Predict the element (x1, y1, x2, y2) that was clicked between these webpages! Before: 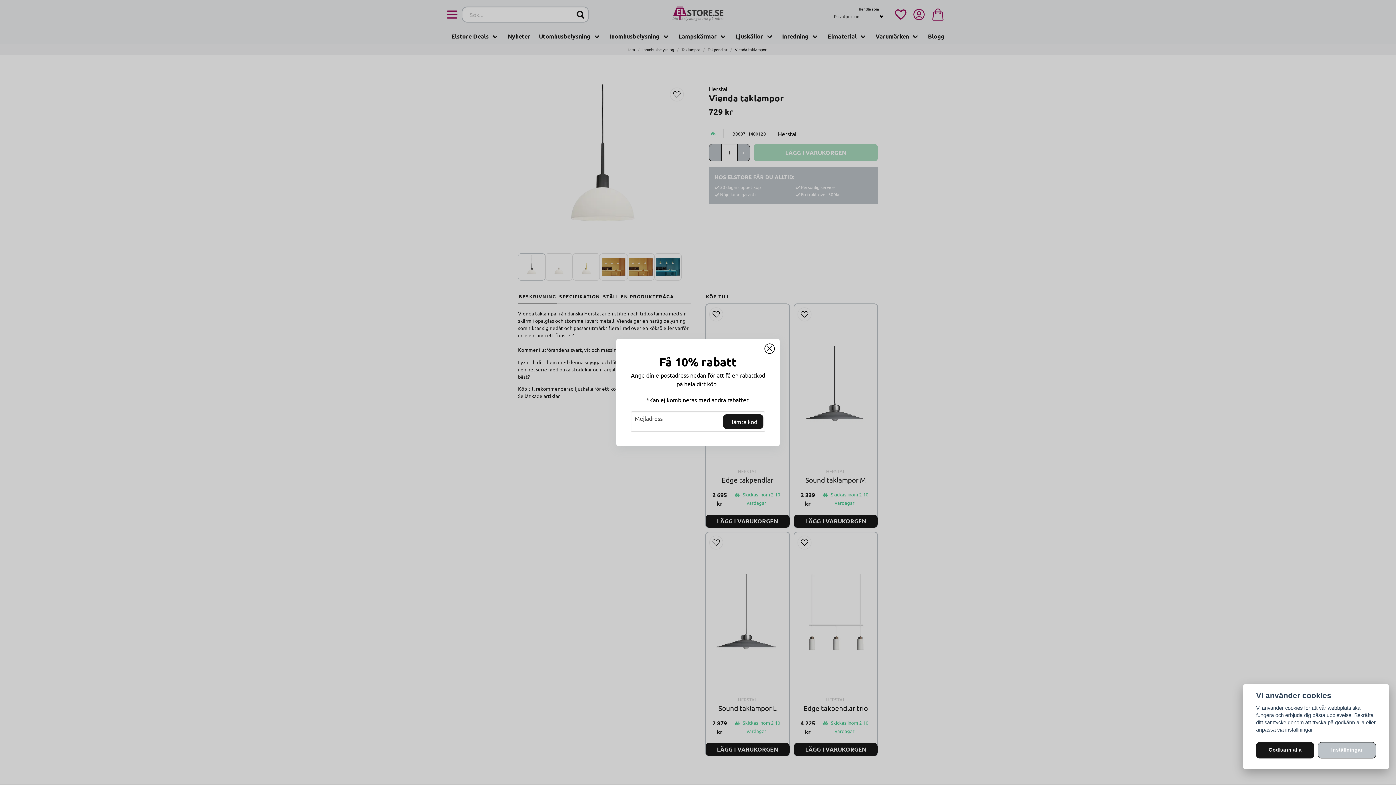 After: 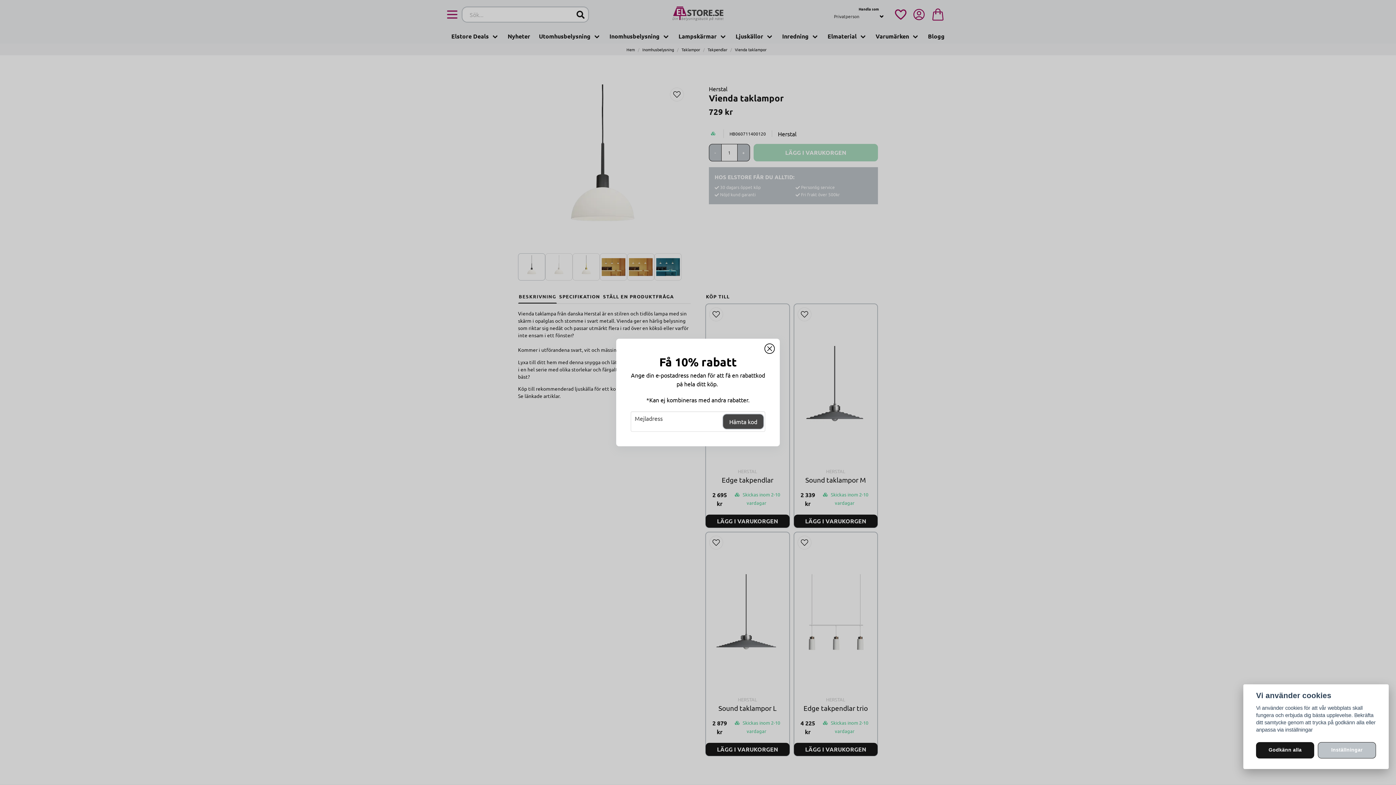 Action: label: Hämta kod bbox: (723, 414, 763, 429)